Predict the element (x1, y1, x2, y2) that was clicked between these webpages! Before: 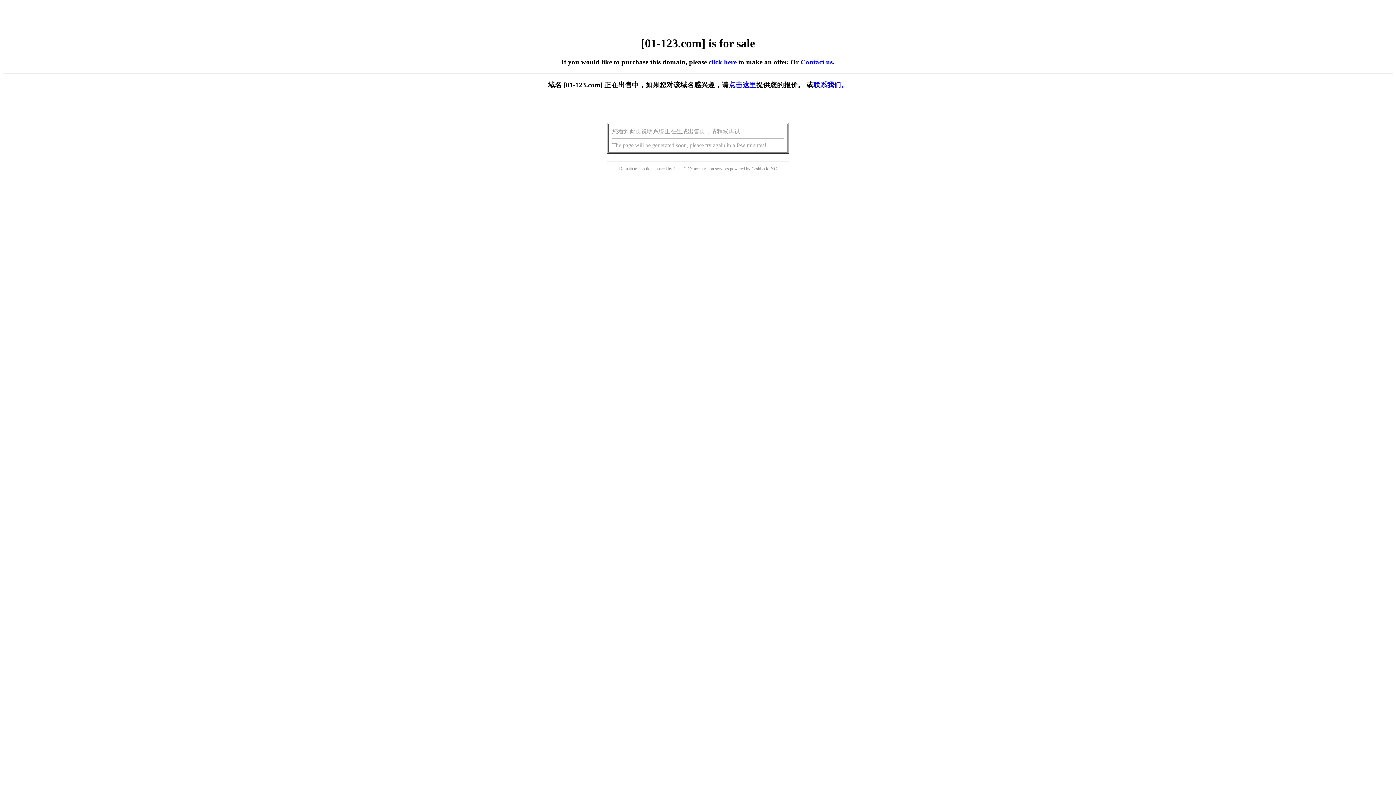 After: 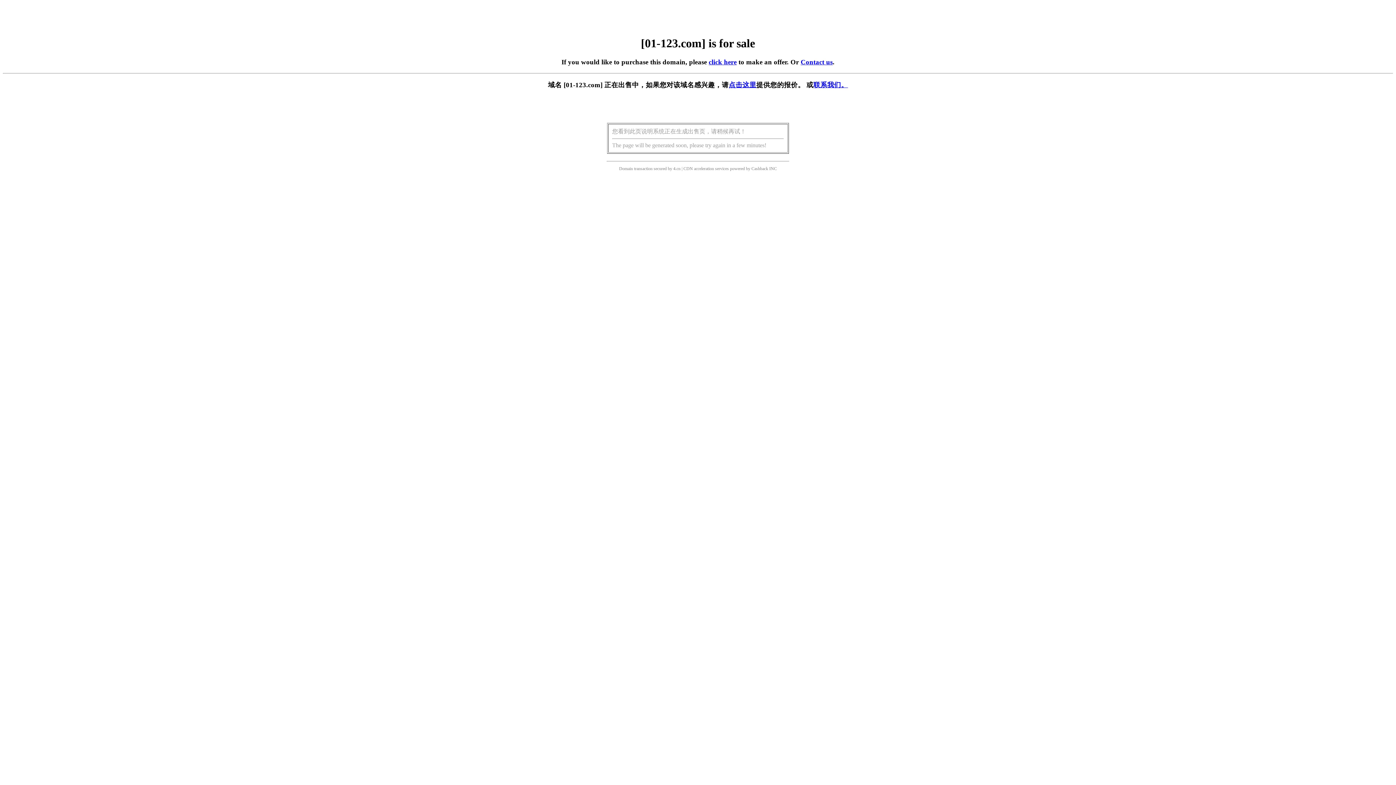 Action: label: click here bbox: (708, 58, 736, 65)